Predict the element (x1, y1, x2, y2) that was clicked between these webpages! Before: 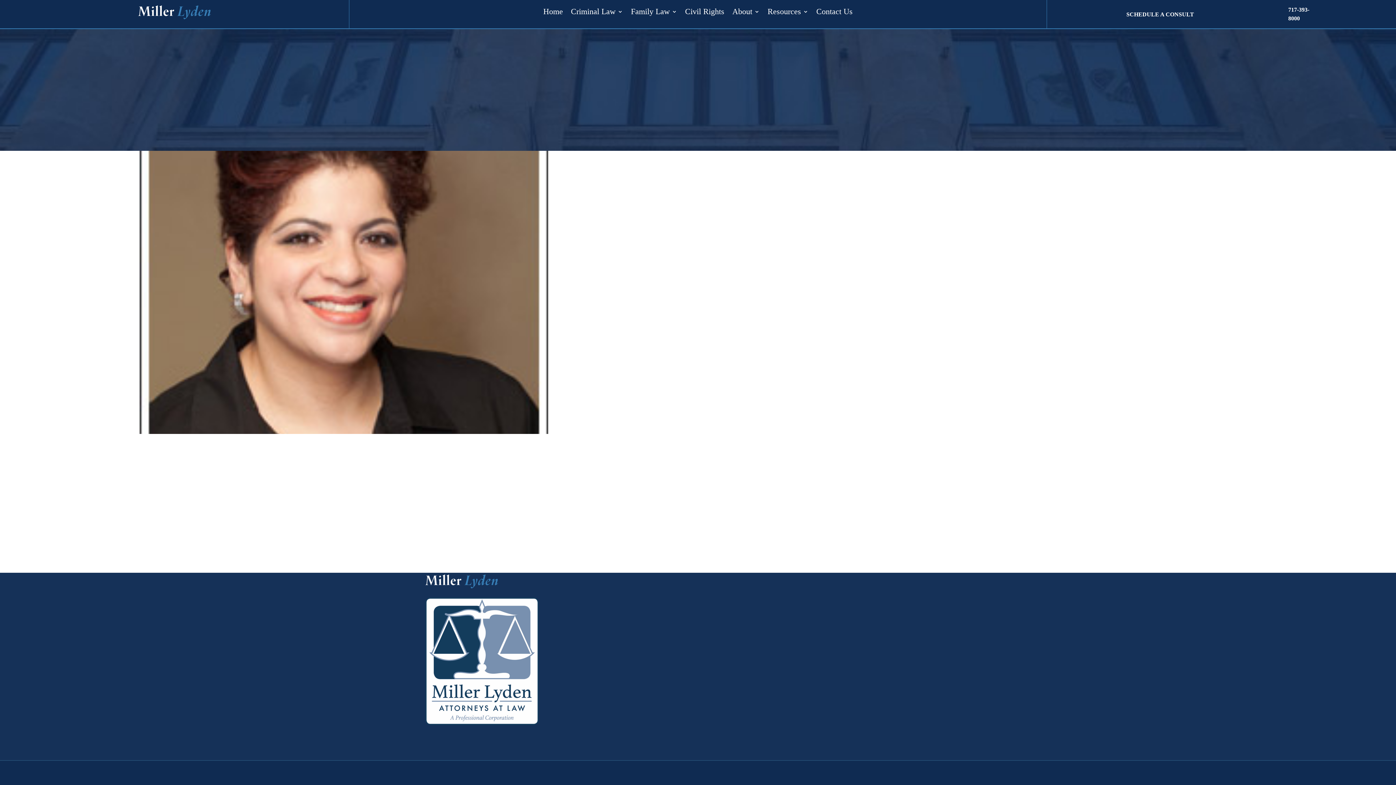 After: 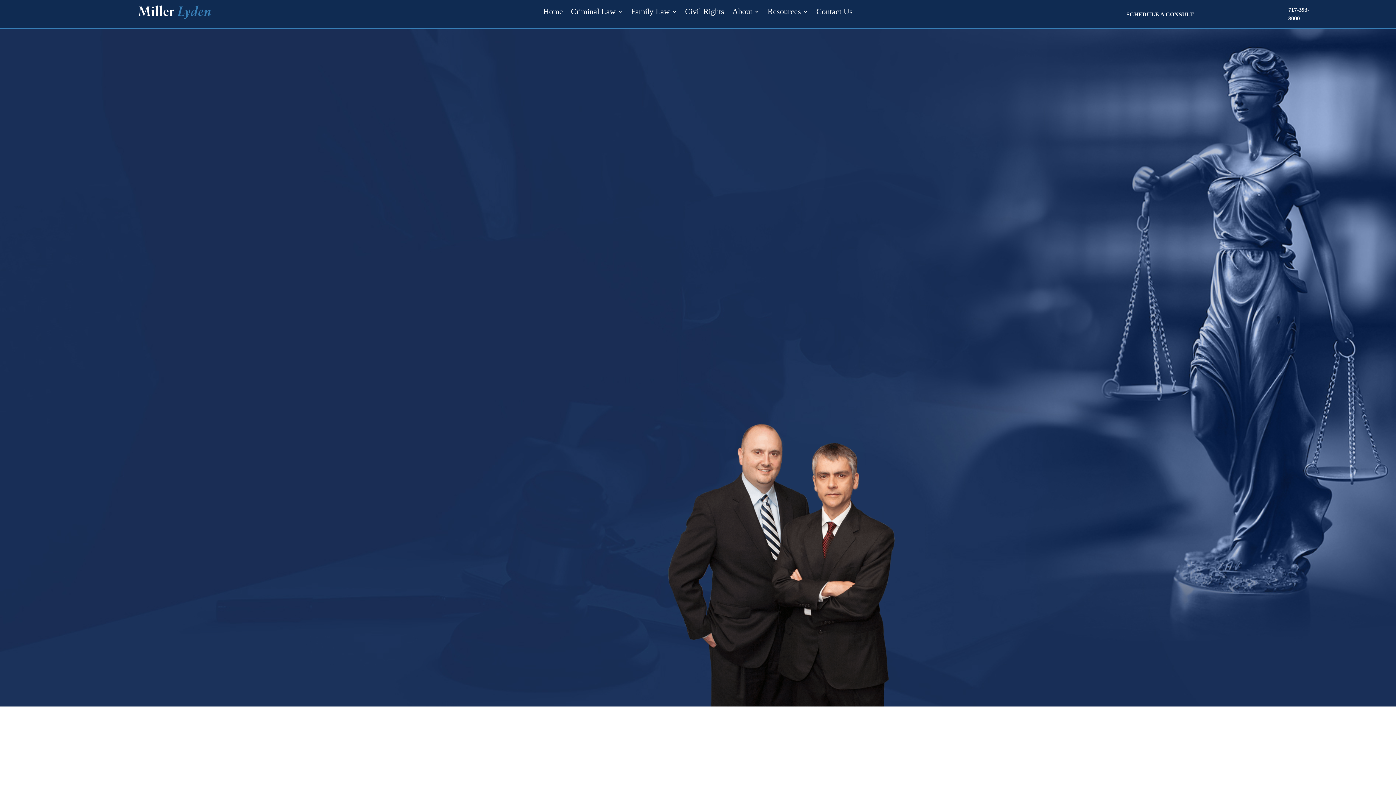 Action: bbox: (543, 9, 563, 17) label: Home